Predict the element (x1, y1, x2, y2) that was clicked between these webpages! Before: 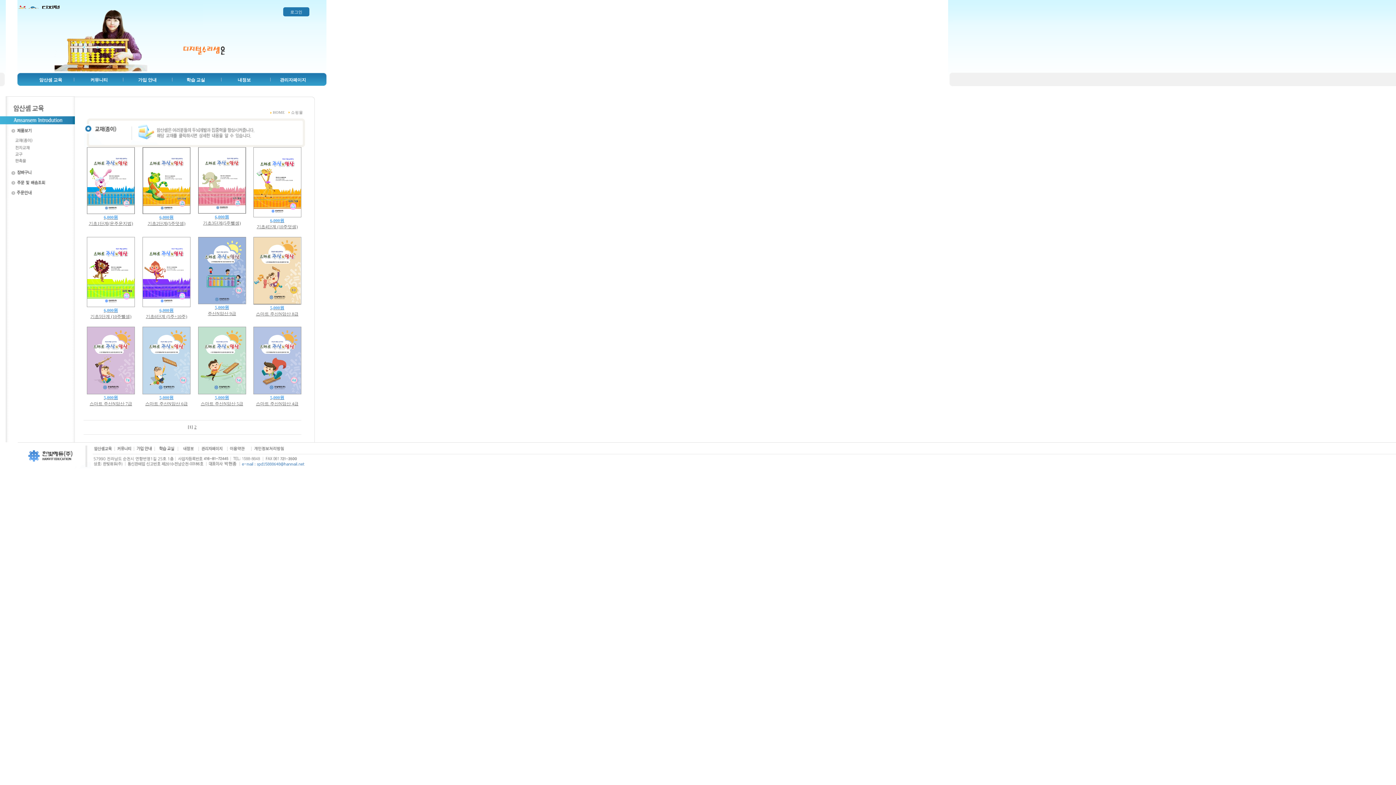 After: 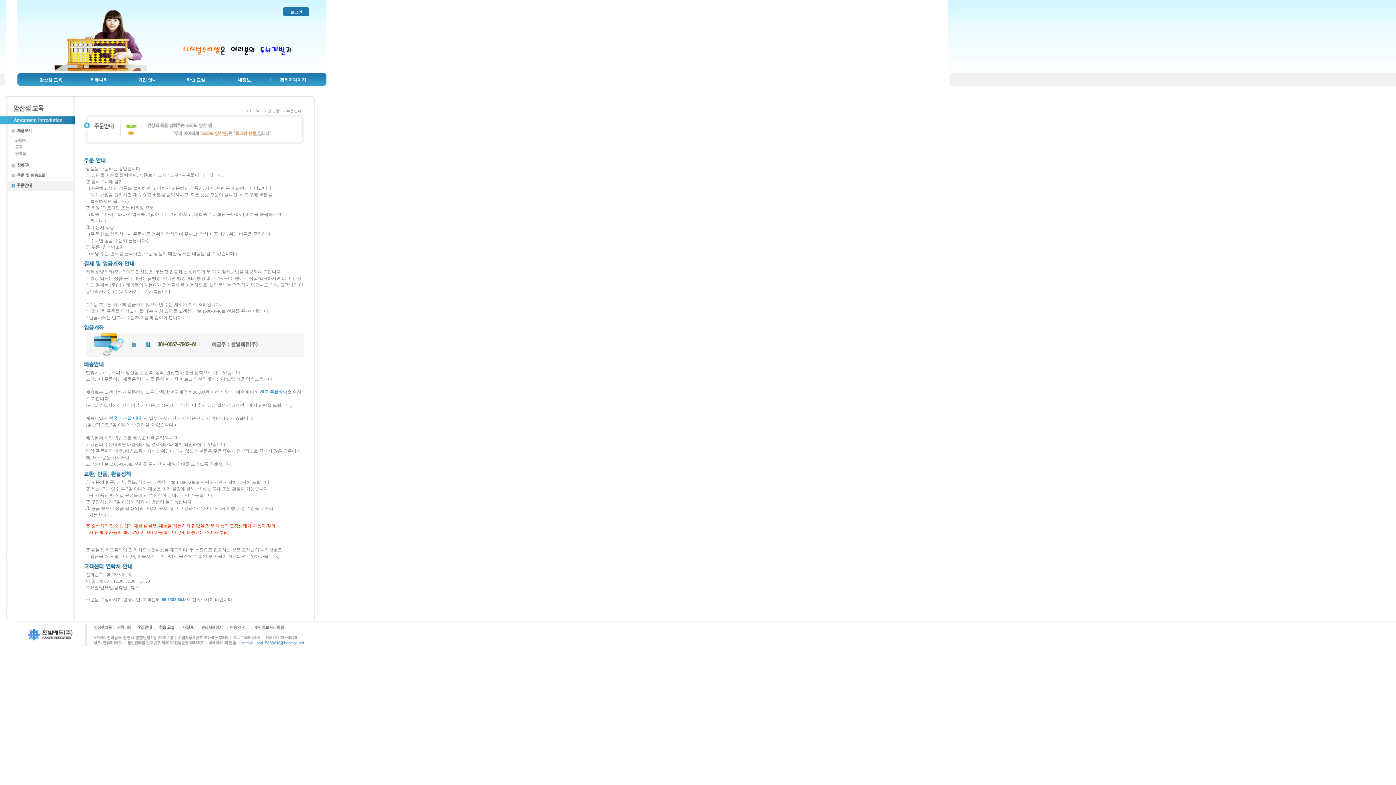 Action: bbox: (5, 194, 74, 199)